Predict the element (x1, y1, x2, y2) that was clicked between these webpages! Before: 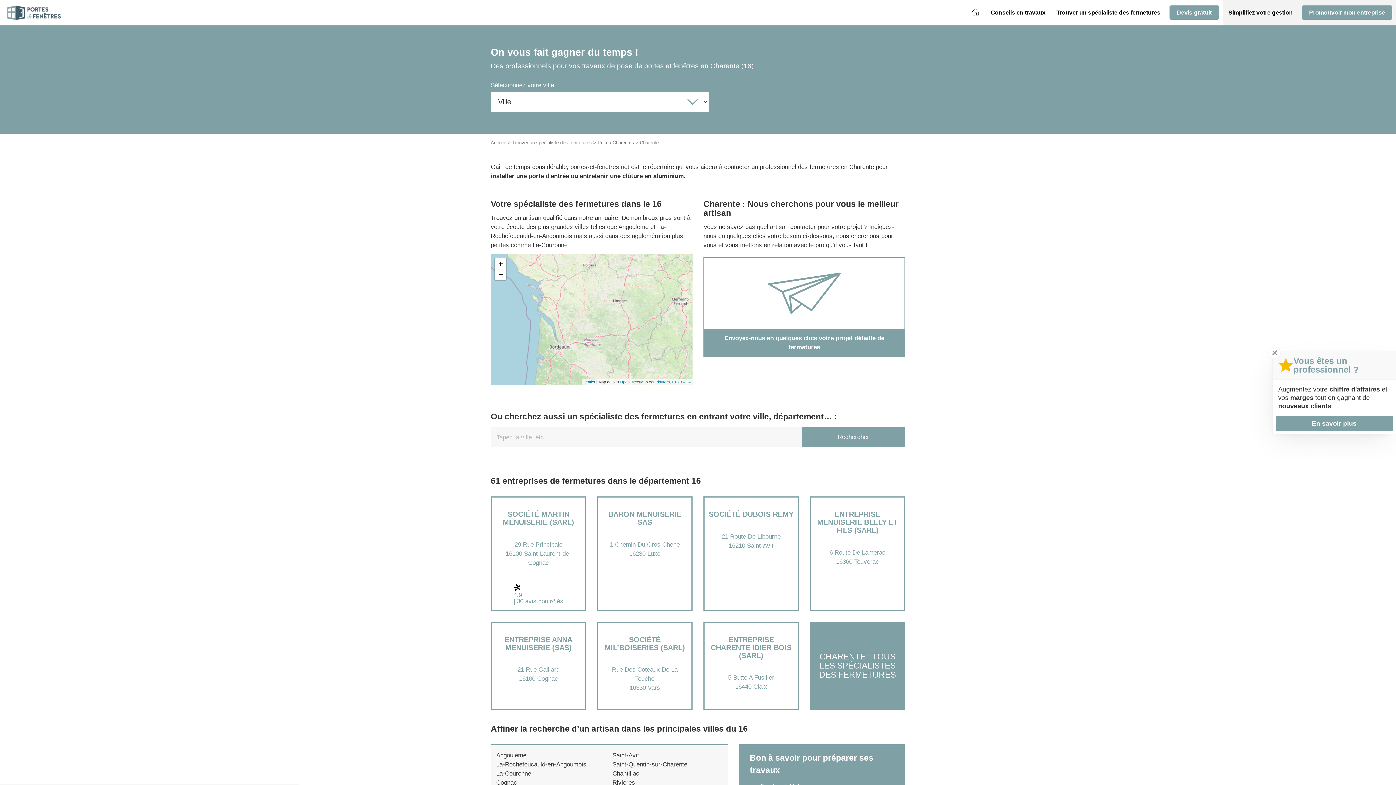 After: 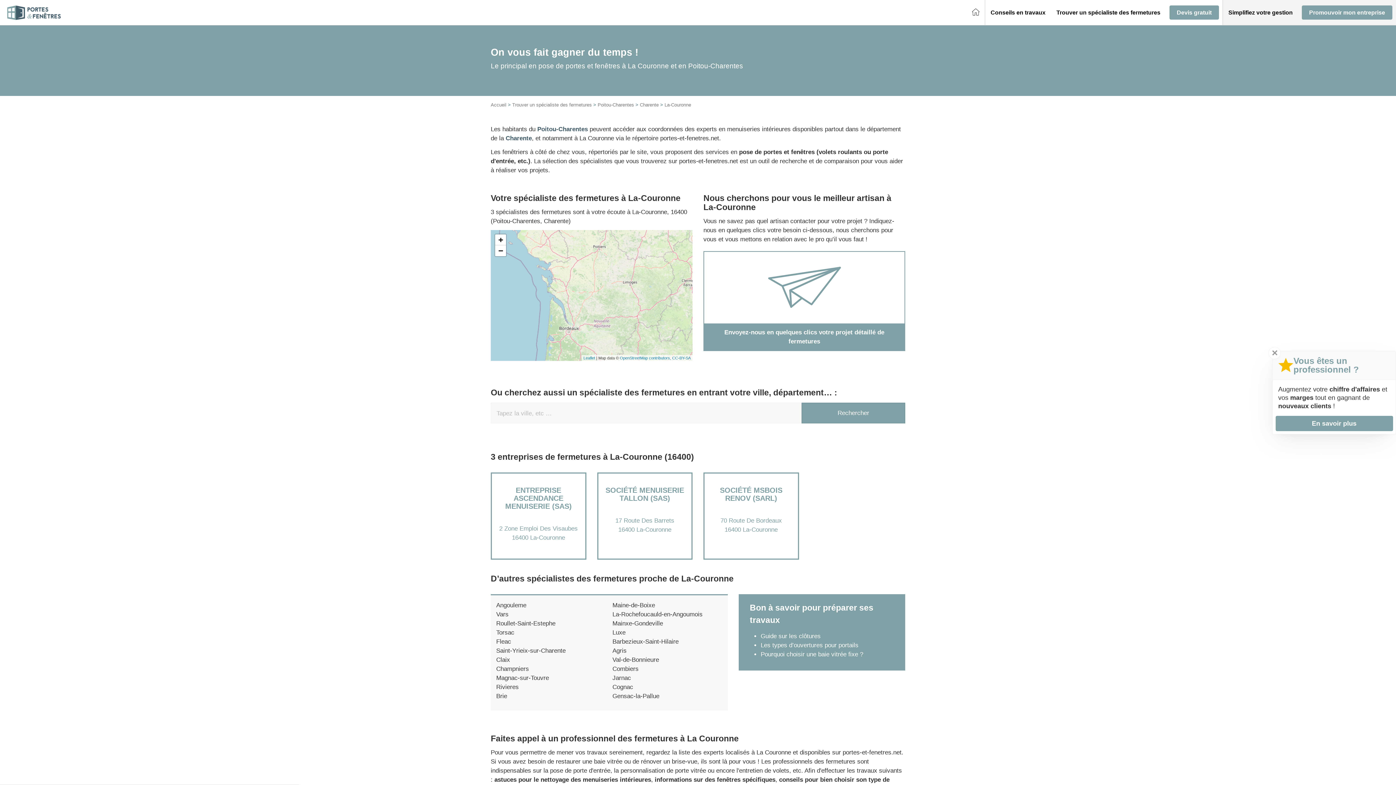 Action: label: La-Couronne bbox: (496, 770, 531, 777)